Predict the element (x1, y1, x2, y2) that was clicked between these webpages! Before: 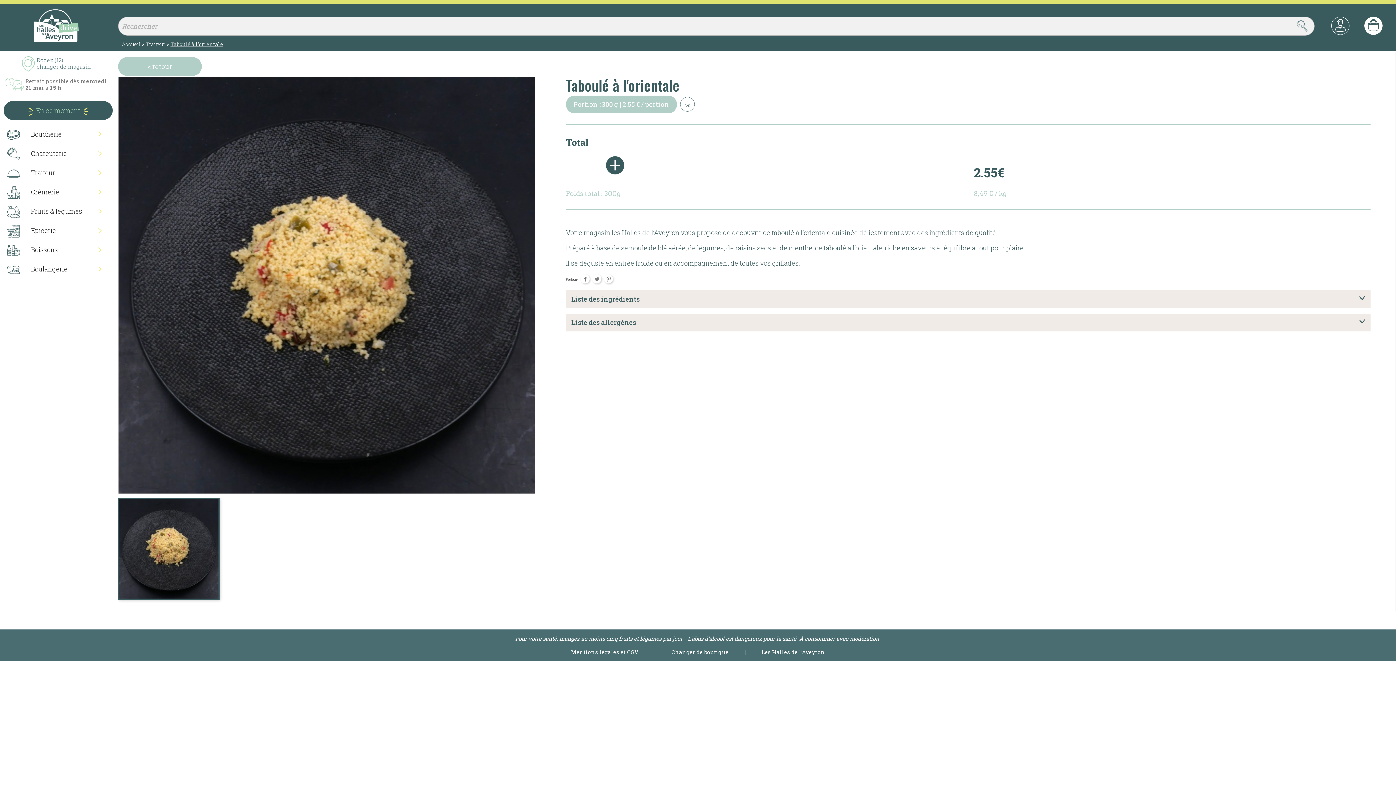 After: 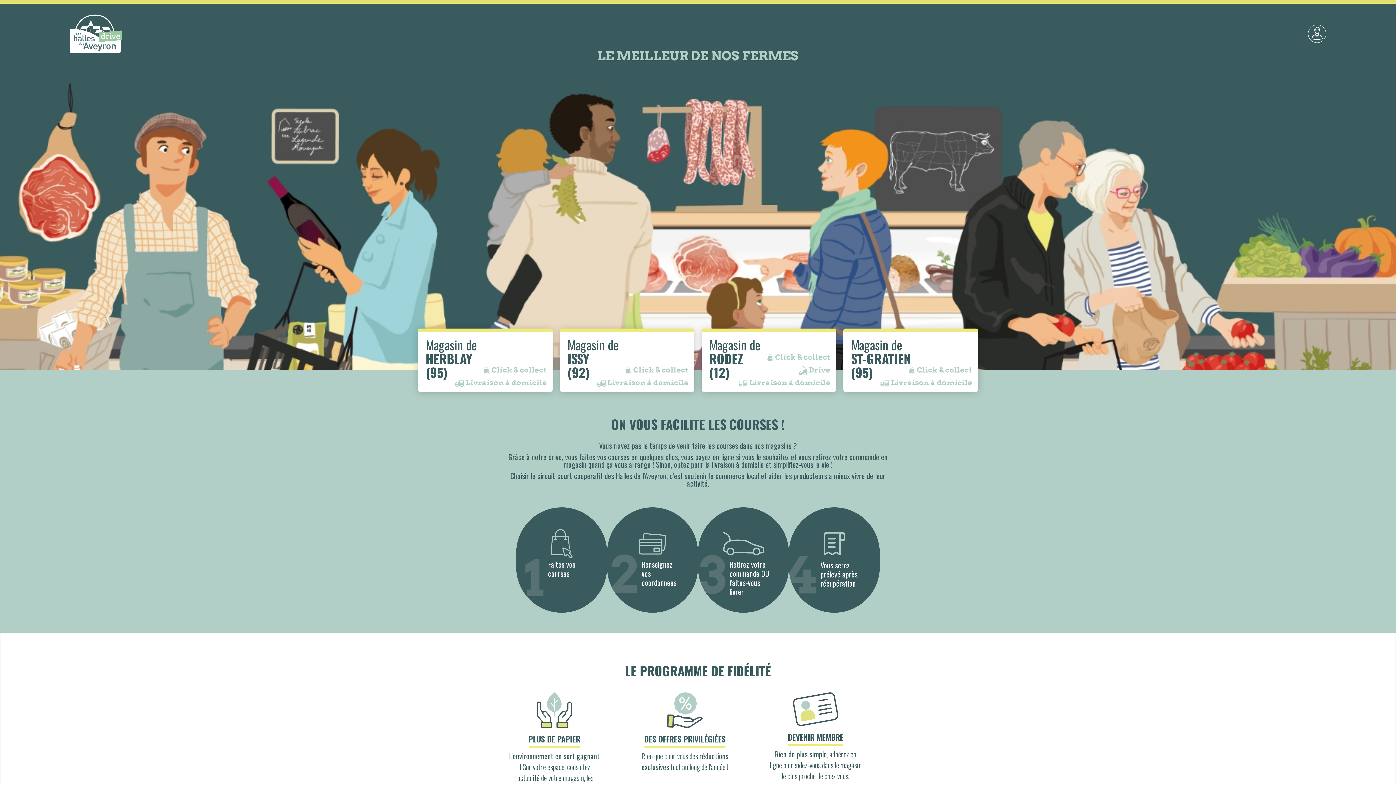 Action: bbox: (664, 648, 736, 656) label: Changer de boutique